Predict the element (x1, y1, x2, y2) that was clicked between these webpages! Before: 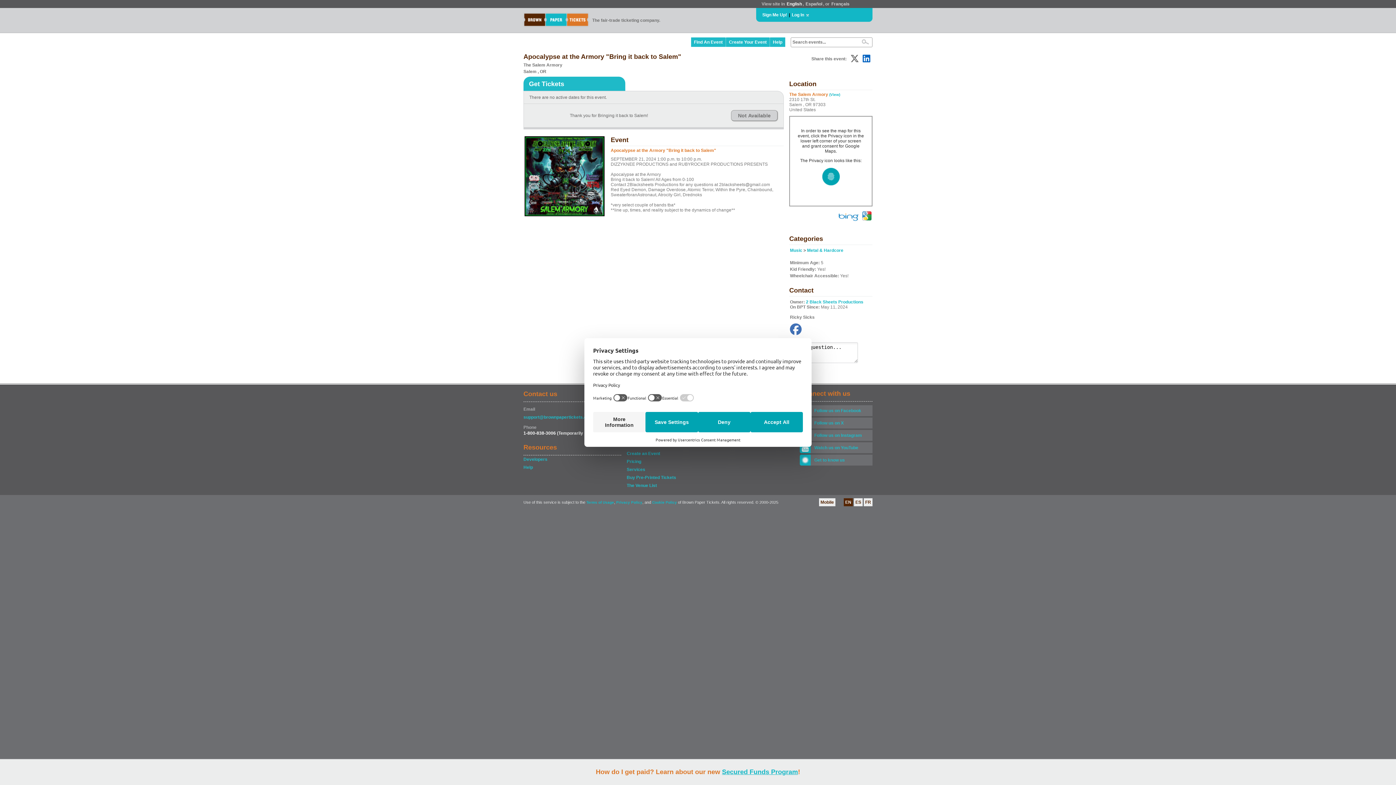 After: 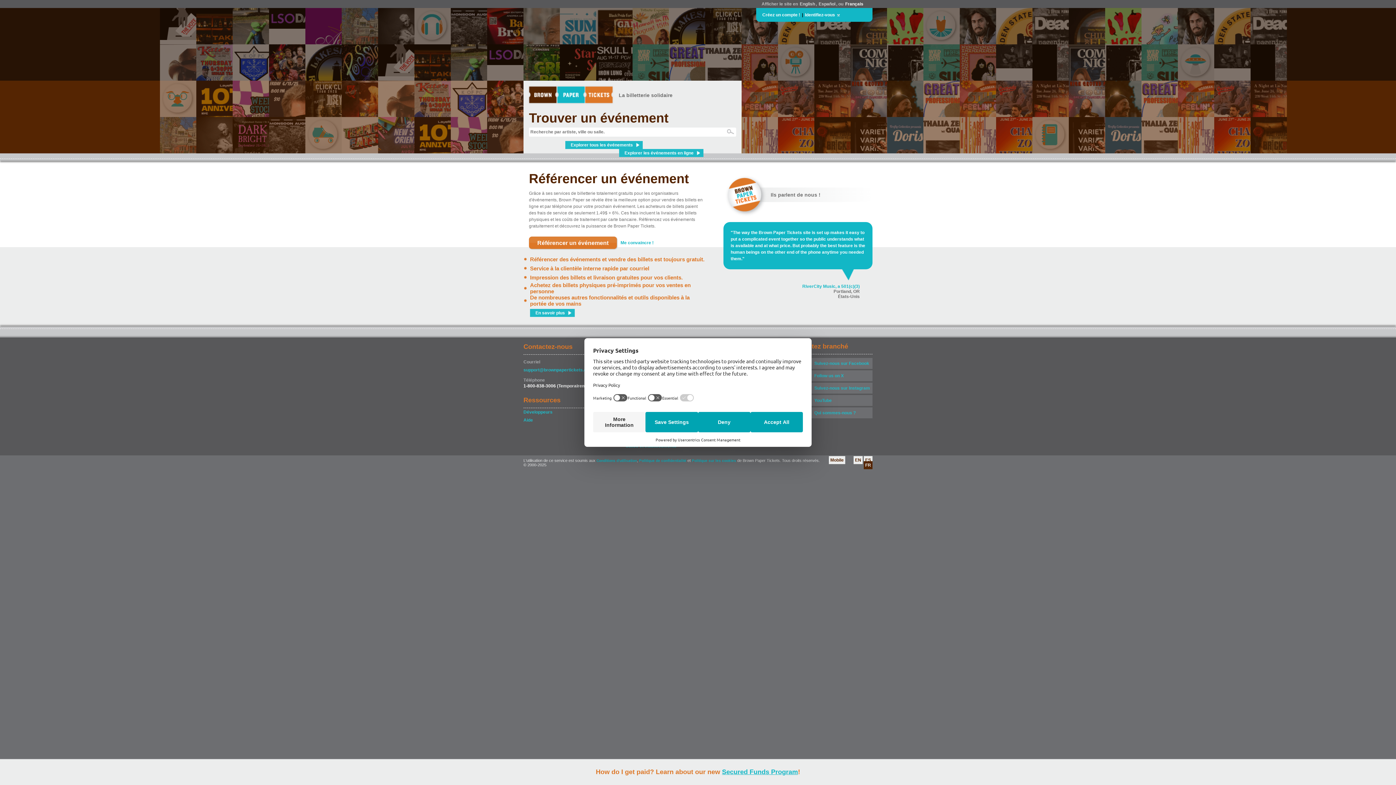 Action: bbox: (864, 498, 872, 506) label: FR